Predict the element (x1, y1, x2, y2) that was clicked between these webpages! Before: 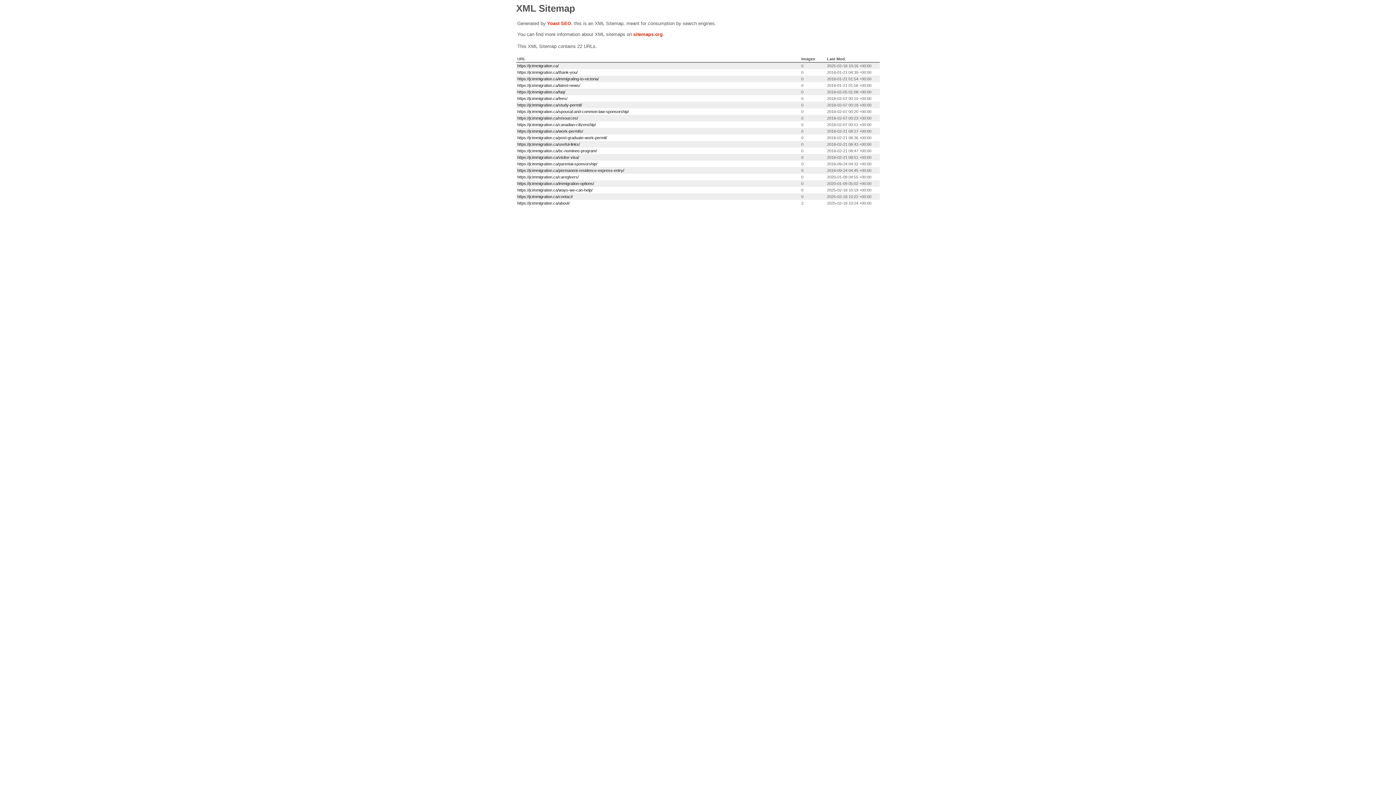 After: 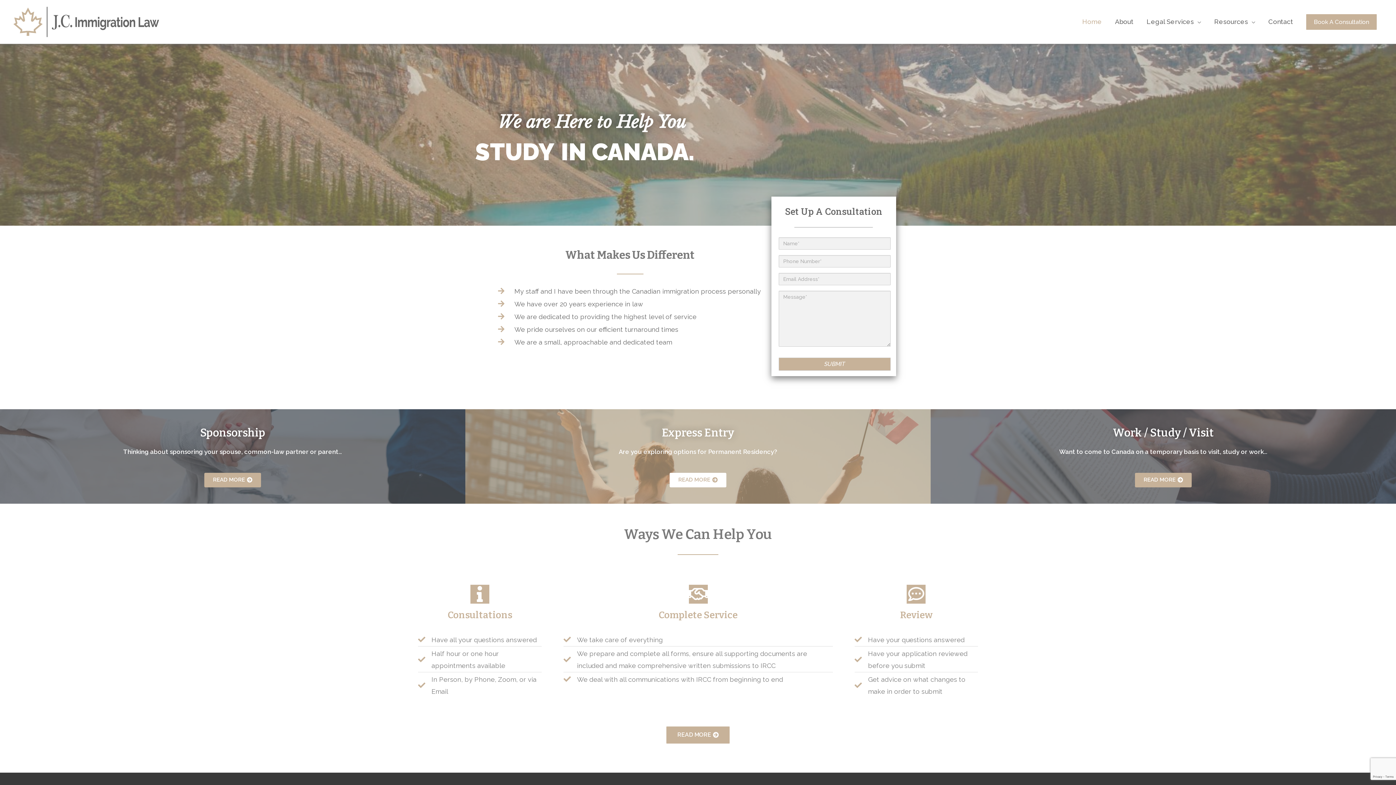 Action: bbox: (517, 63, 558, 68) label: https://jcimmigration.ca/